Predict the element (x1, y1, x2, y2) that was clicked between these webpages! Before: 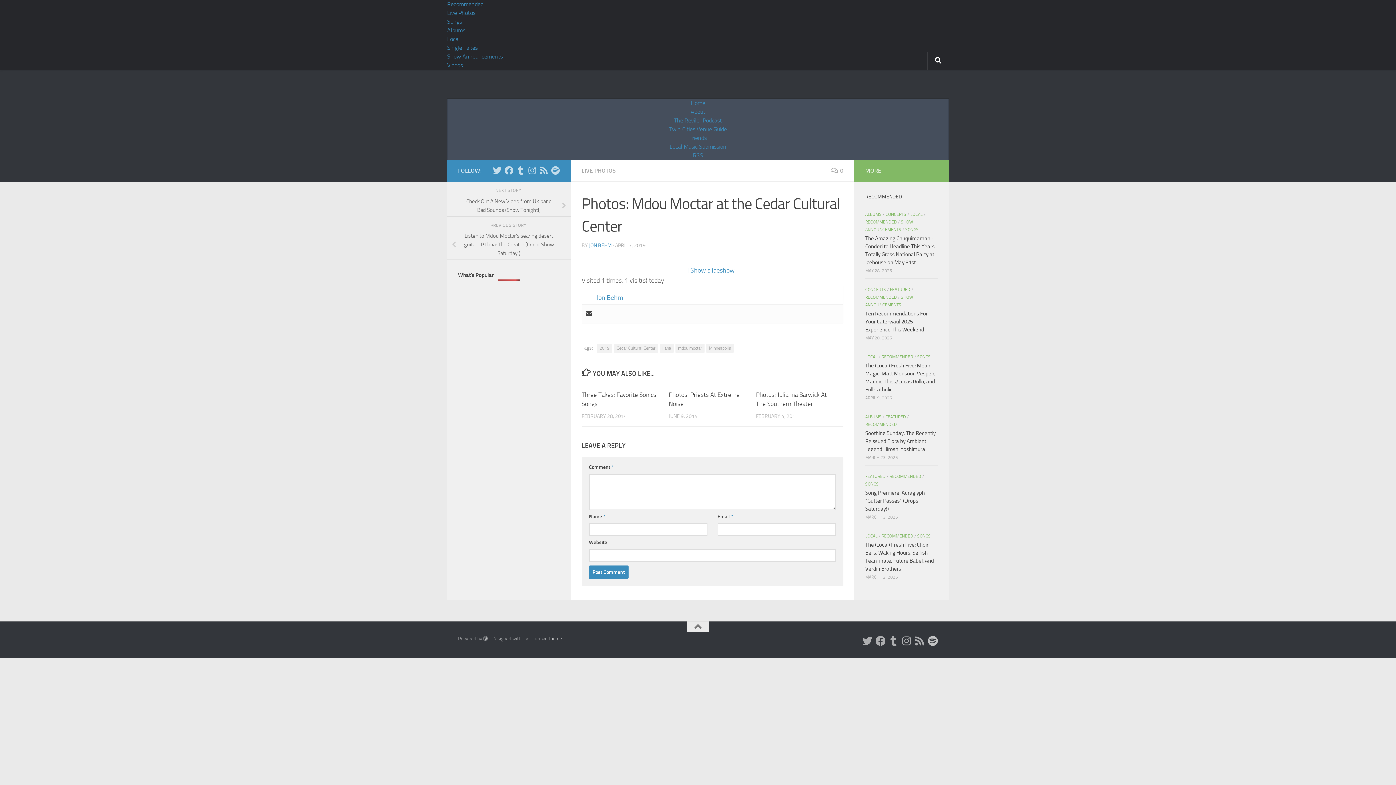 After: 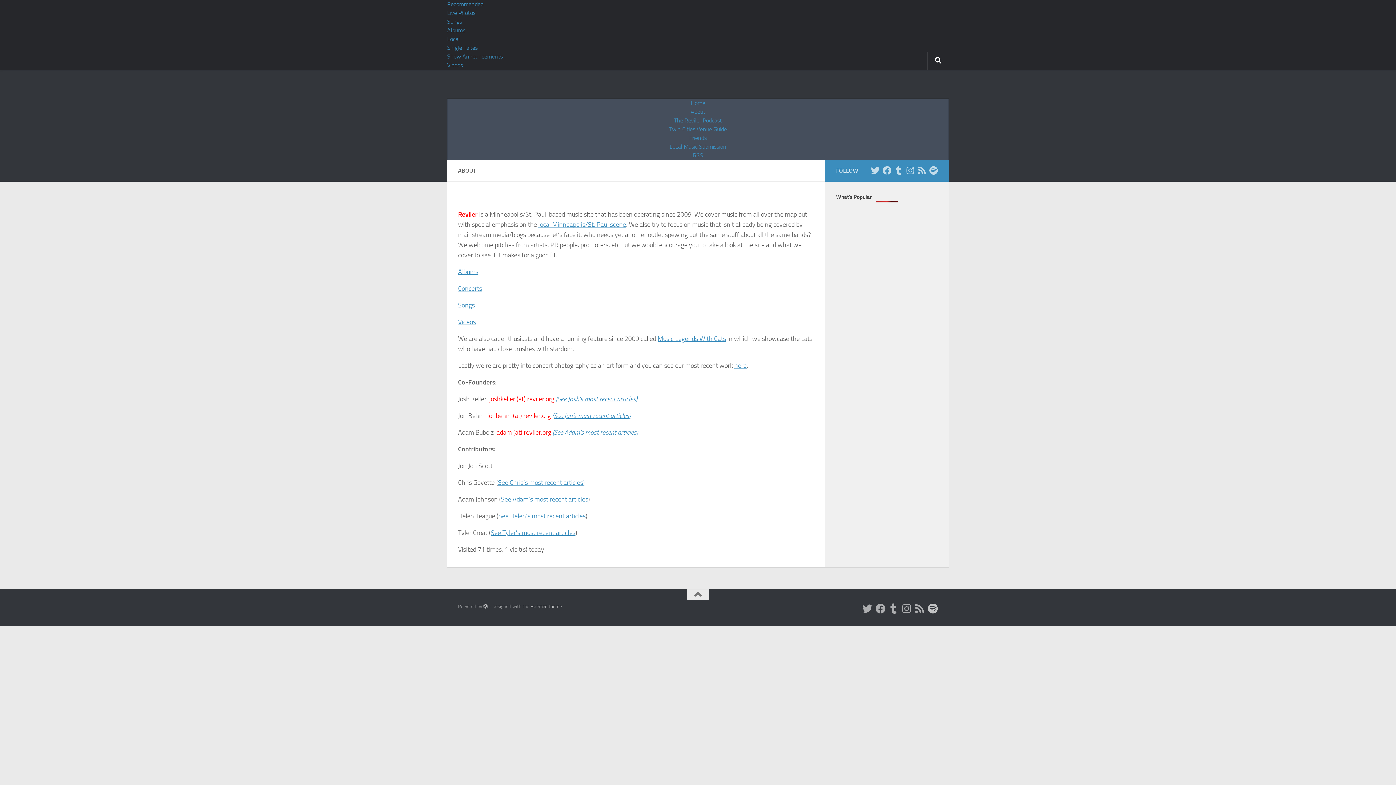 Action: bbox: (690, 108, 705, 115) label: About